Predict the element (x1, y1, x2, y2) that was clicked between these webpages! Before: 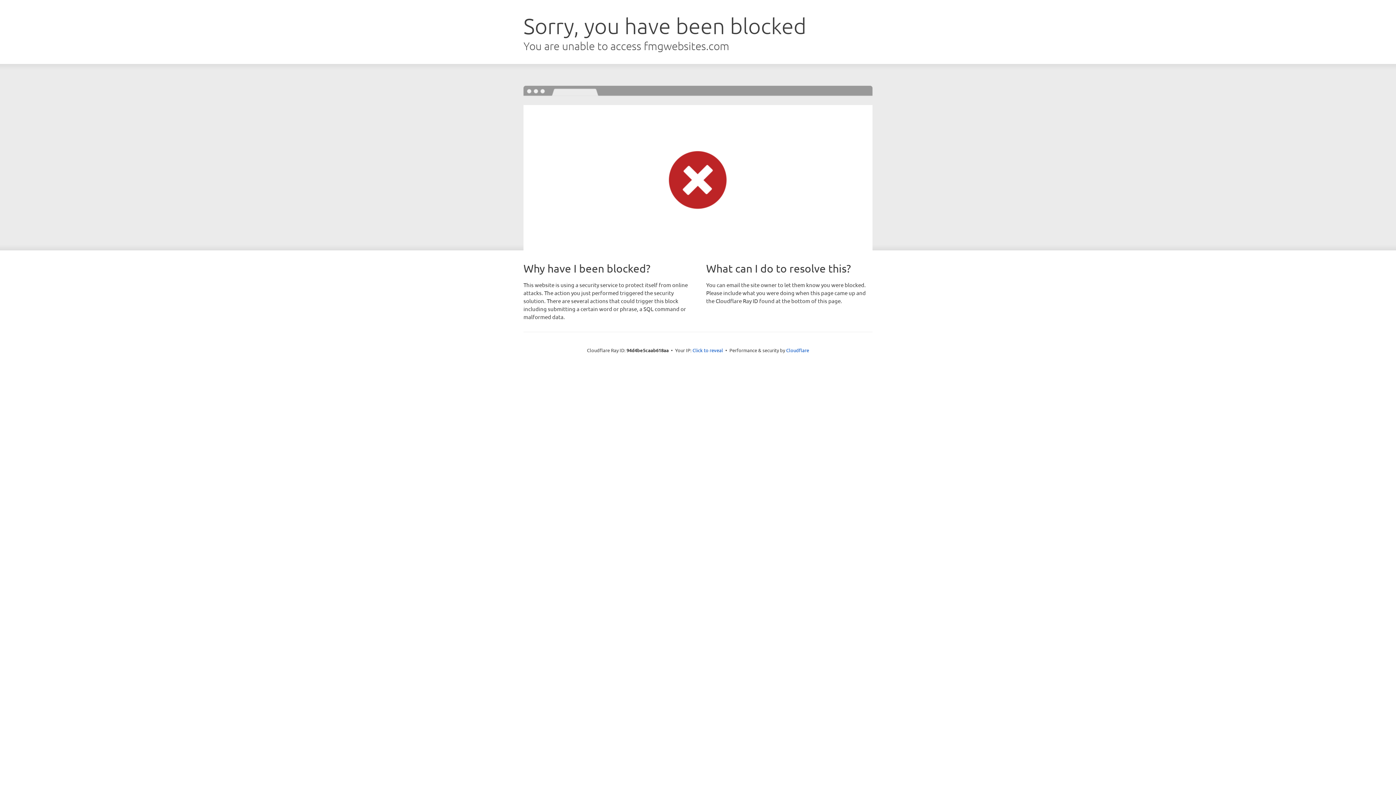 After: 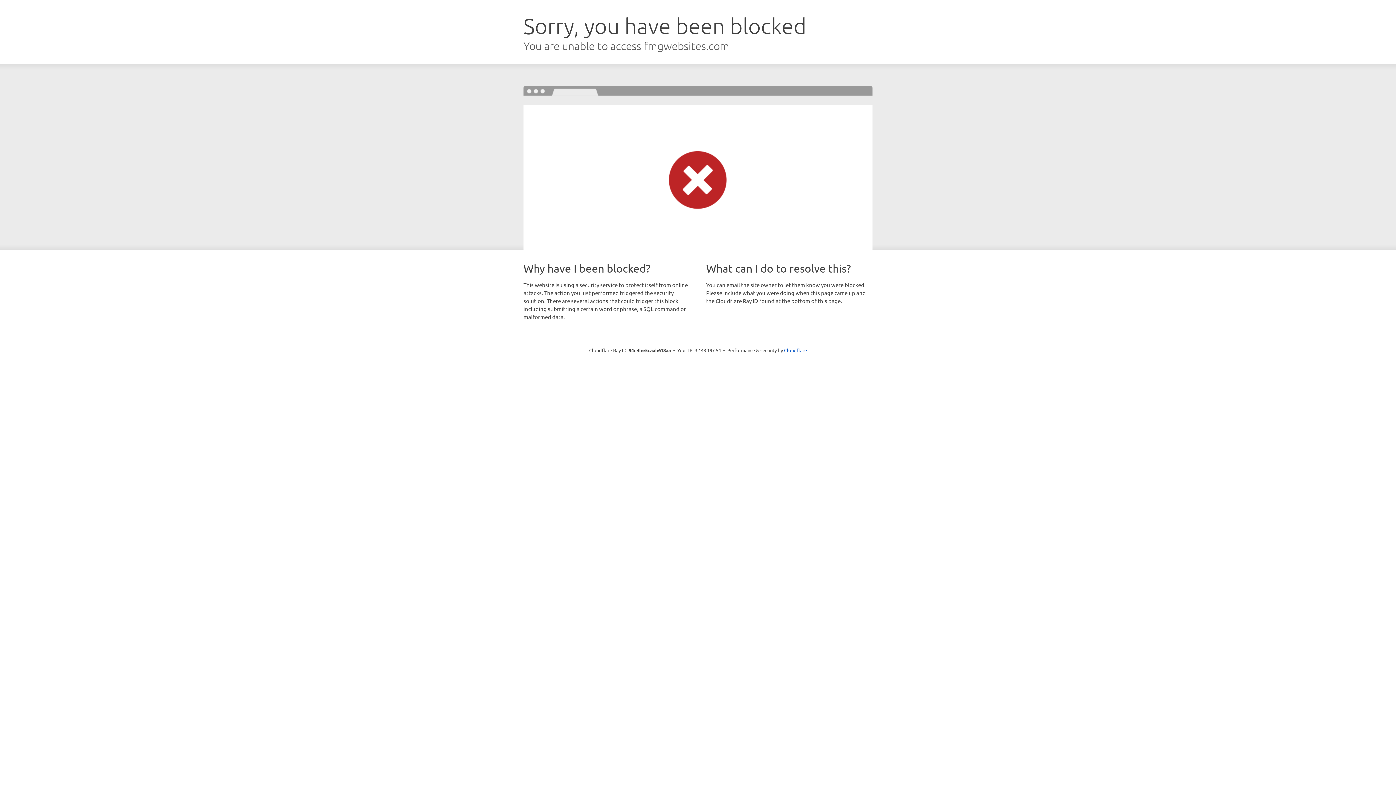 Action: label: Click to reveal bbox: (692, 346, 723, 353)